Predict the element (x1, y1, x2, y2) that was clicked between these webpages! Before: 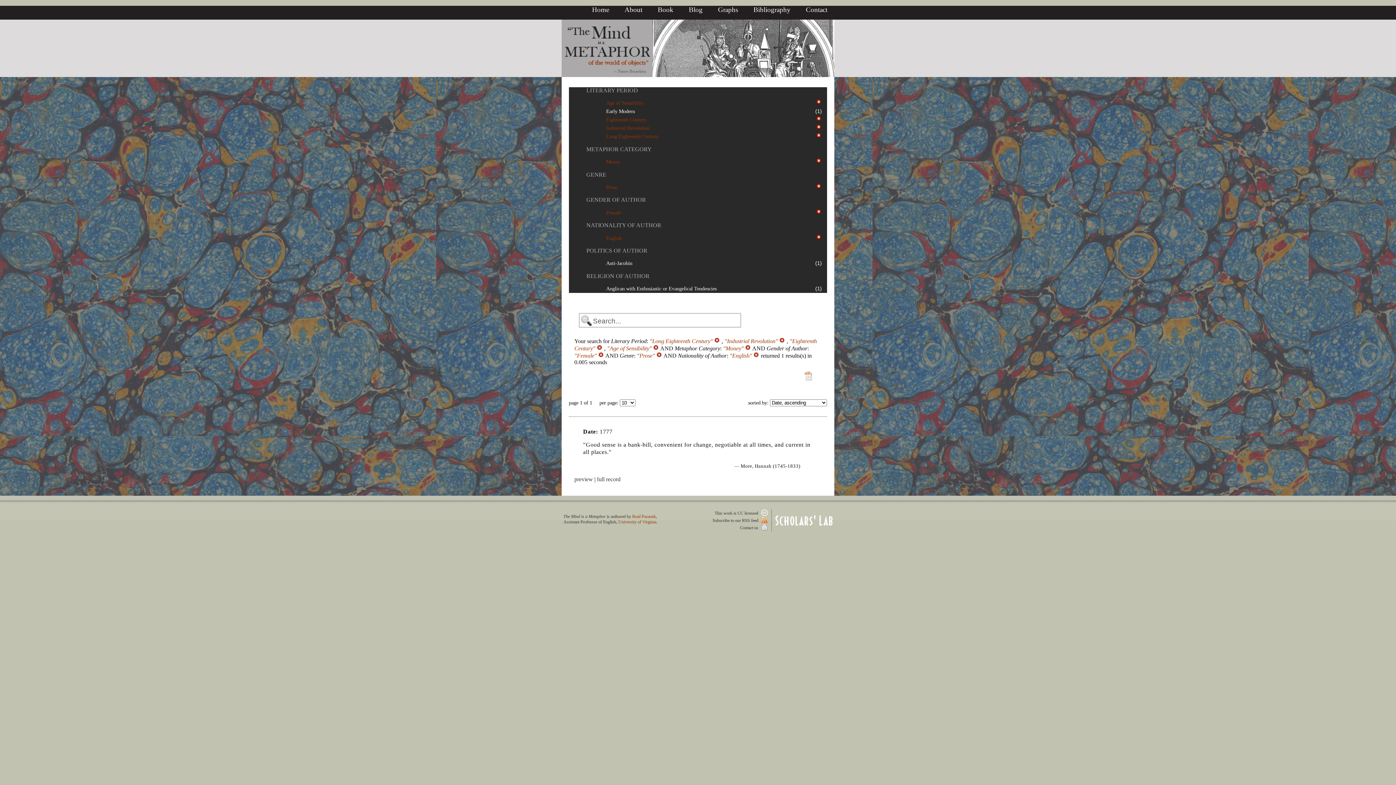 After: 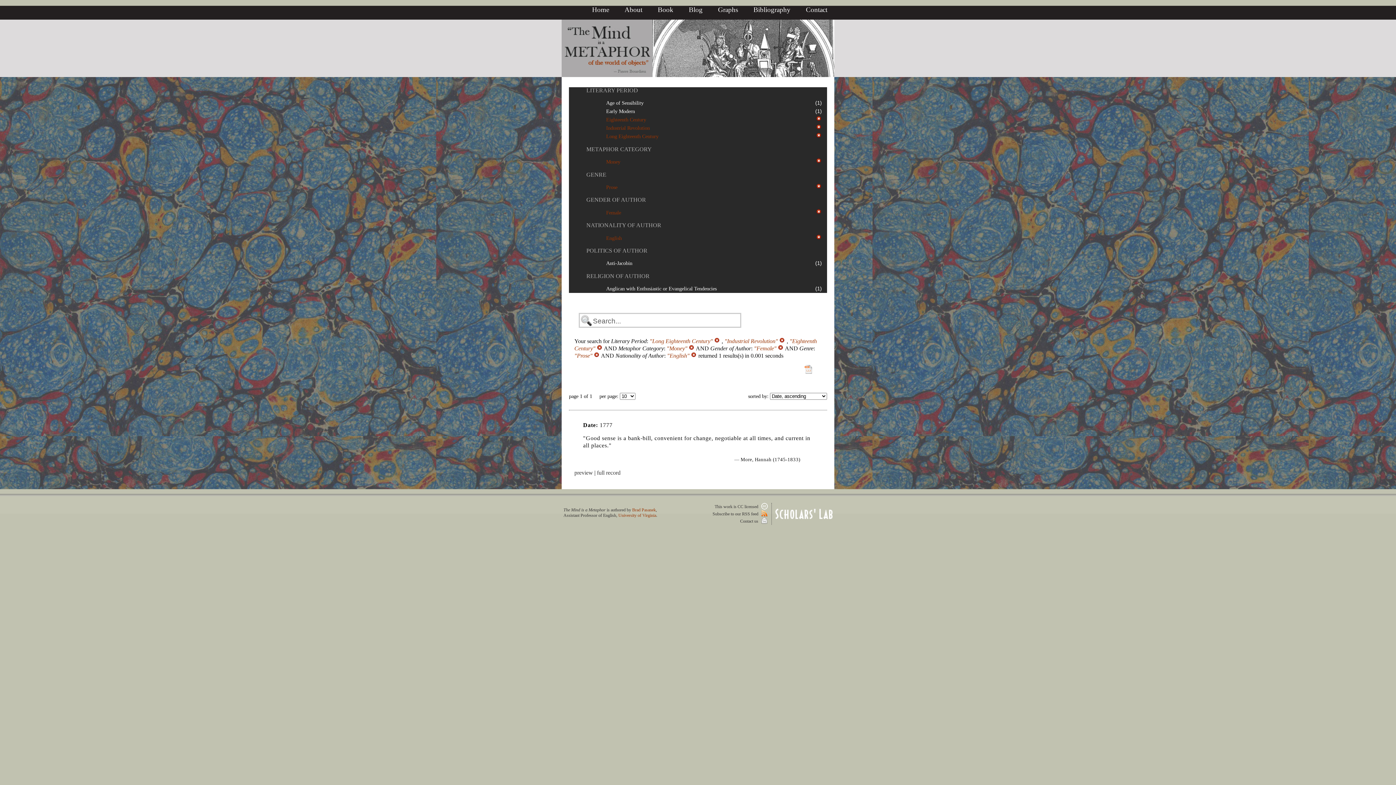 Action: label:   bbox: (653, 345, 660, 351)